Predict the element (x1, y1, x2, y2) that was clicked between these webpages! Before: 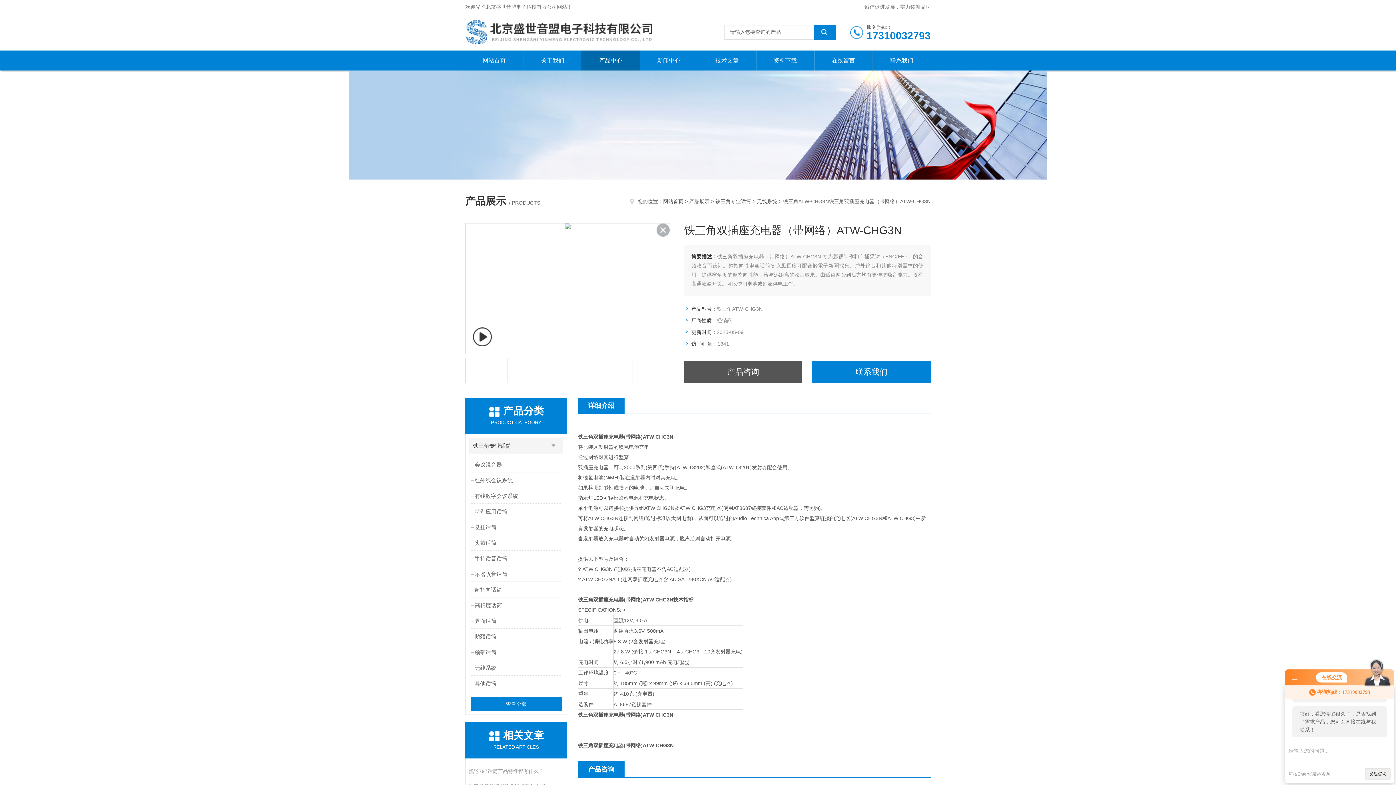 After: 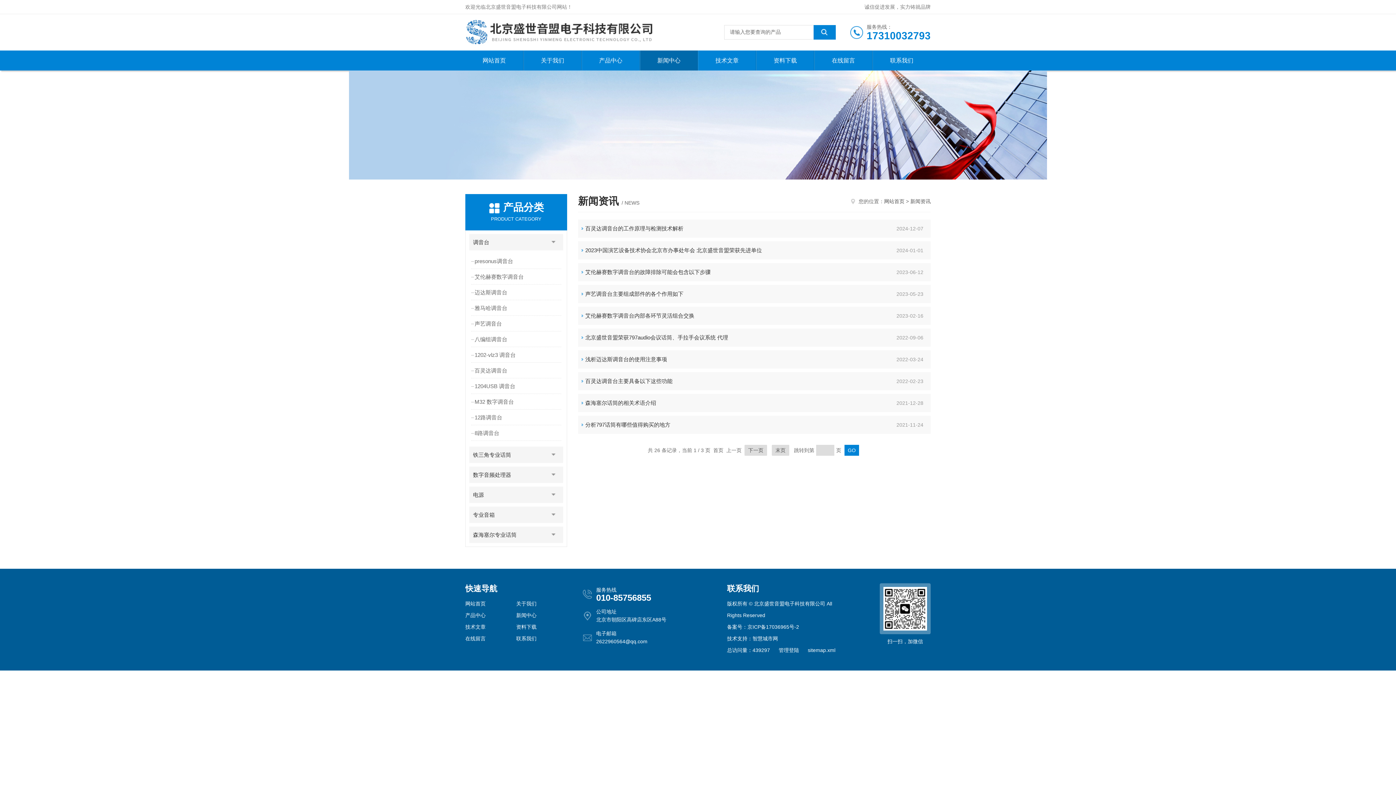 Action: label: 新闻中心 bbox: (640, 50, 697, 70)